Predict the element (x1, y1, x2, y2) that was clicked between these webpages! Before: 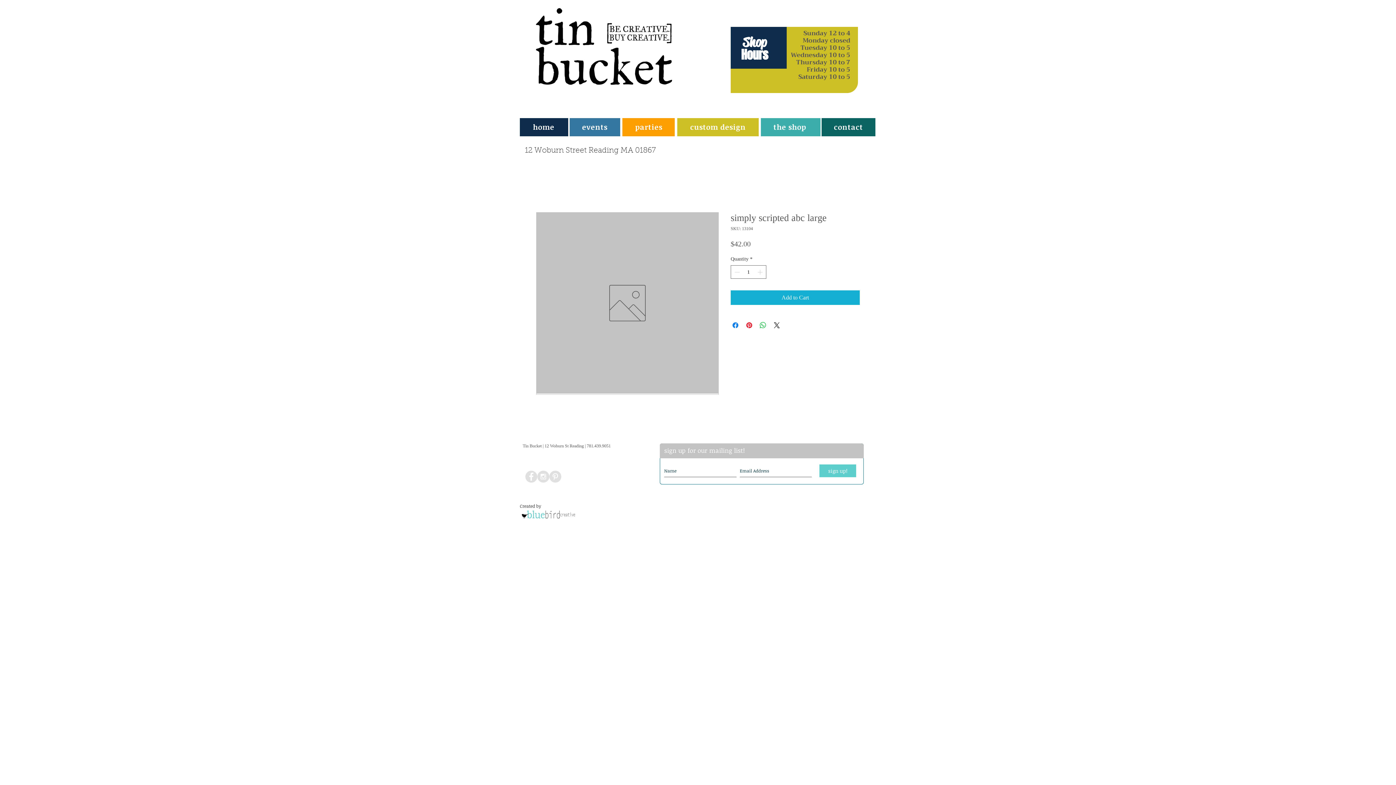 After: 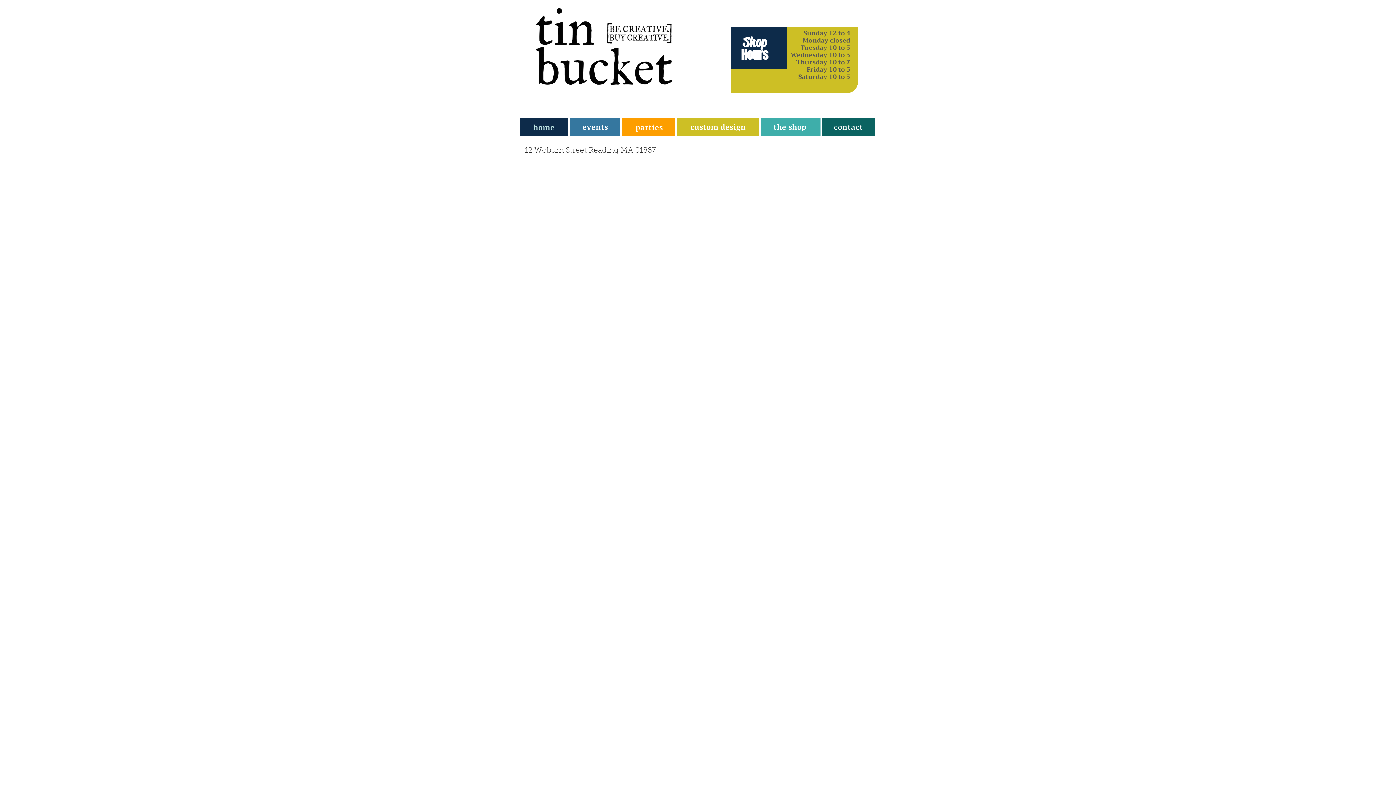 Action: bbox: (521, 0, 686, 93)